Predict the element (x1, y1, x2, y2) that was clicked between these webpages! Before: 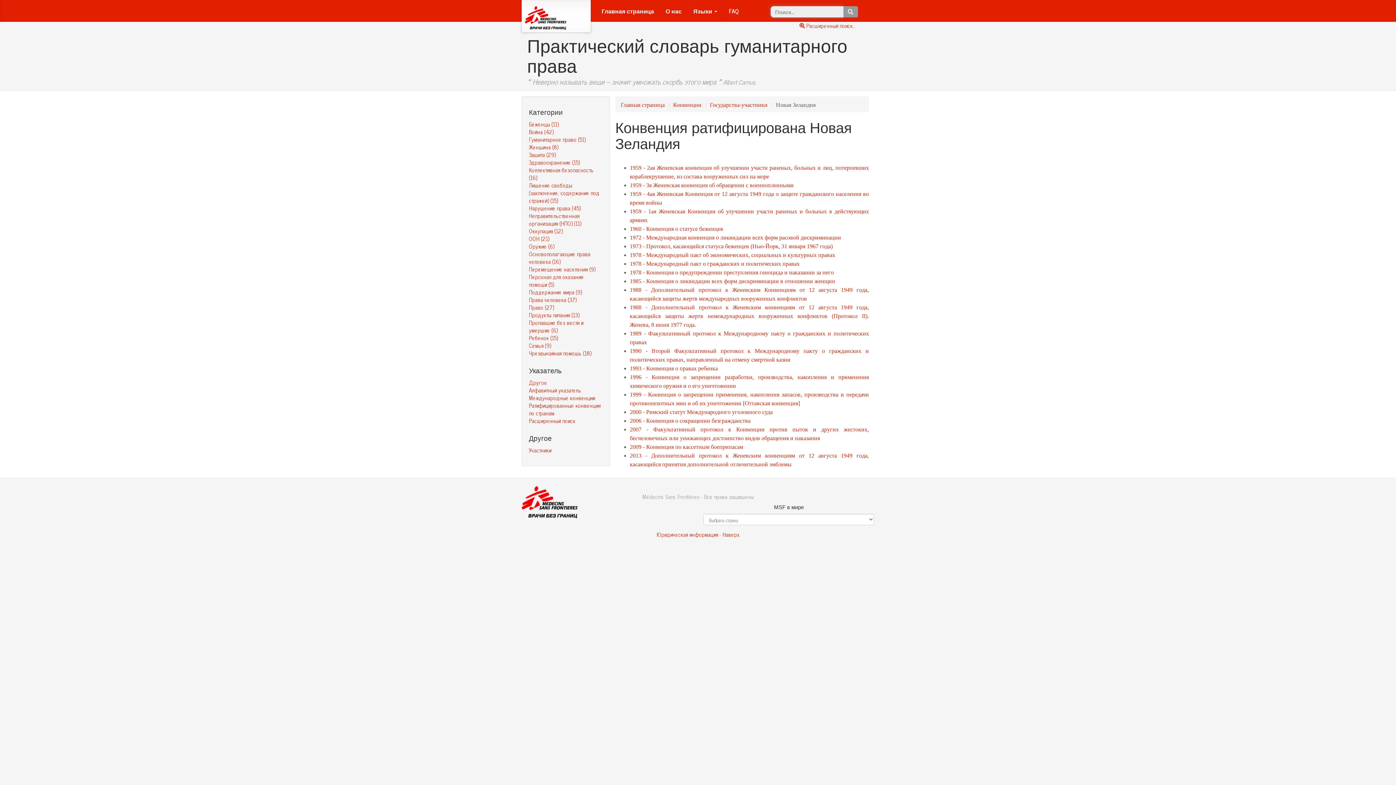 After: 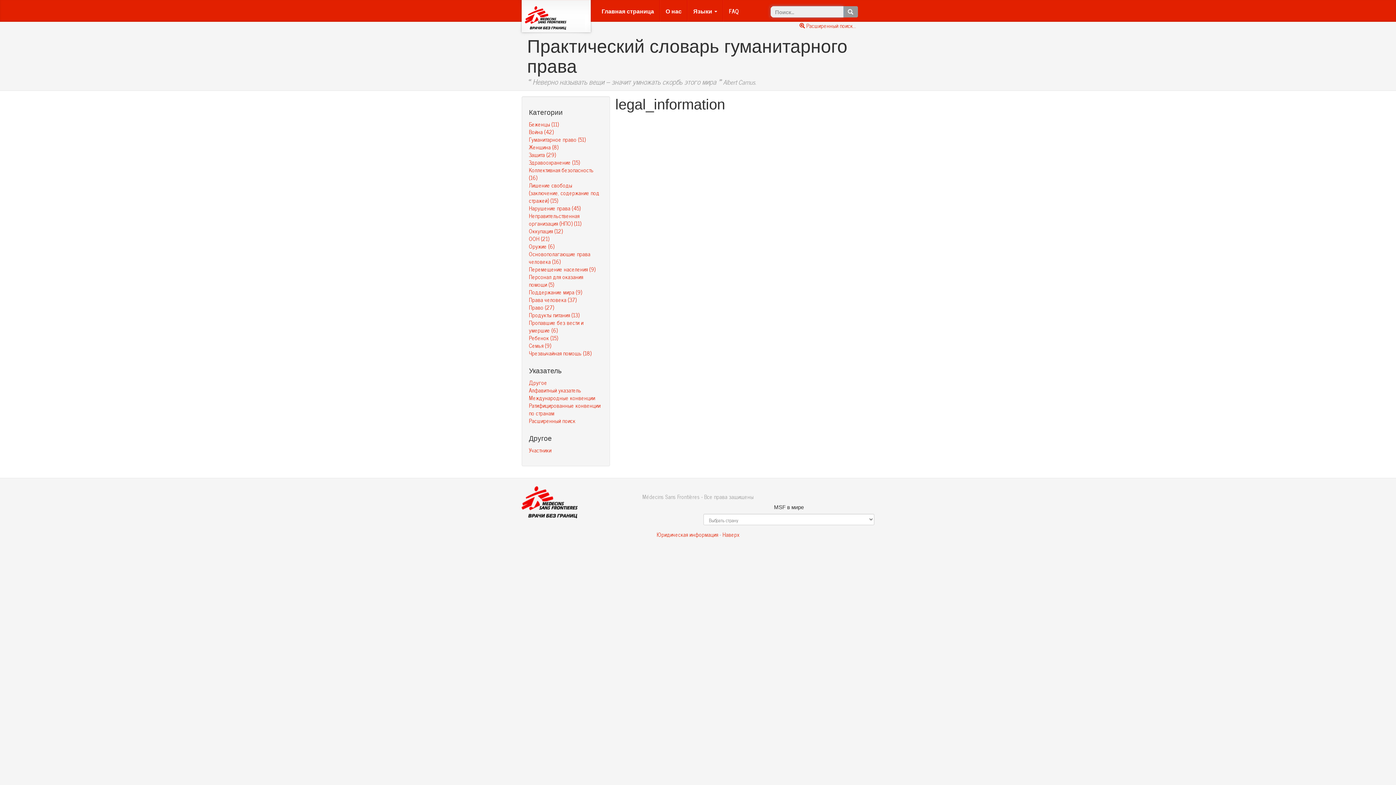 Action: label: Юридическая информация bbox: (656, 530, 718, 539)